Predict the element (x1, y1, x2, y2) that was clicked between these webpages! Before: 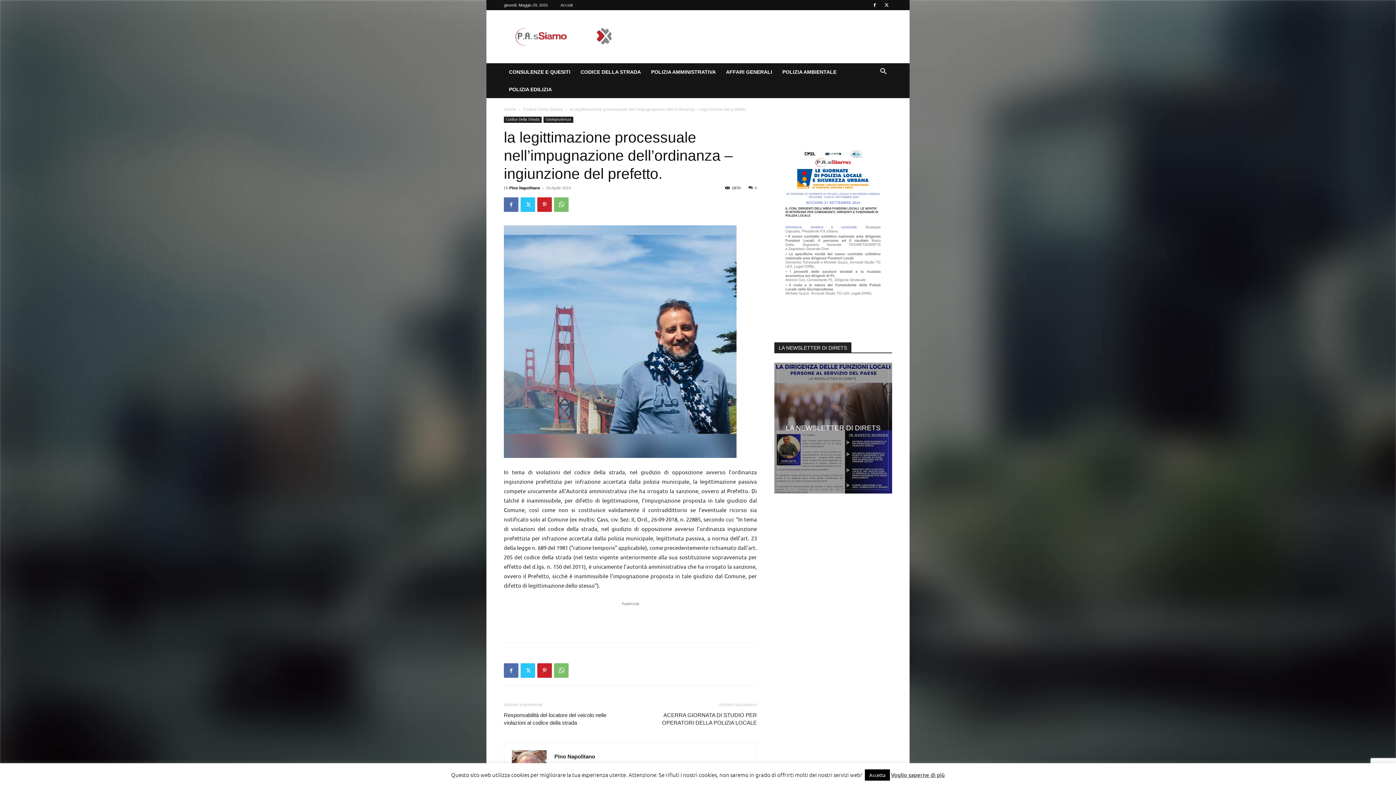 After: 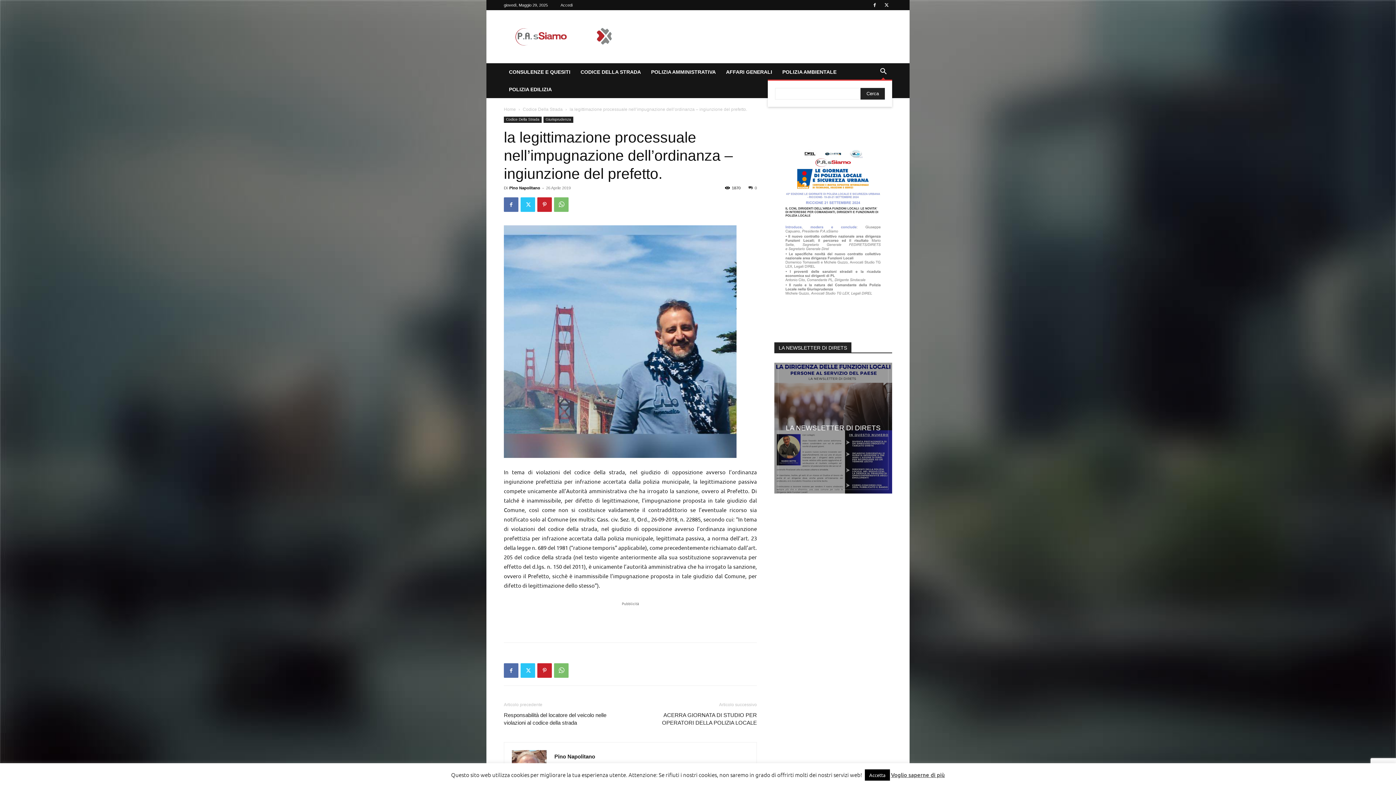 Action: bbox: (874, 69, 892, 75) label: Search